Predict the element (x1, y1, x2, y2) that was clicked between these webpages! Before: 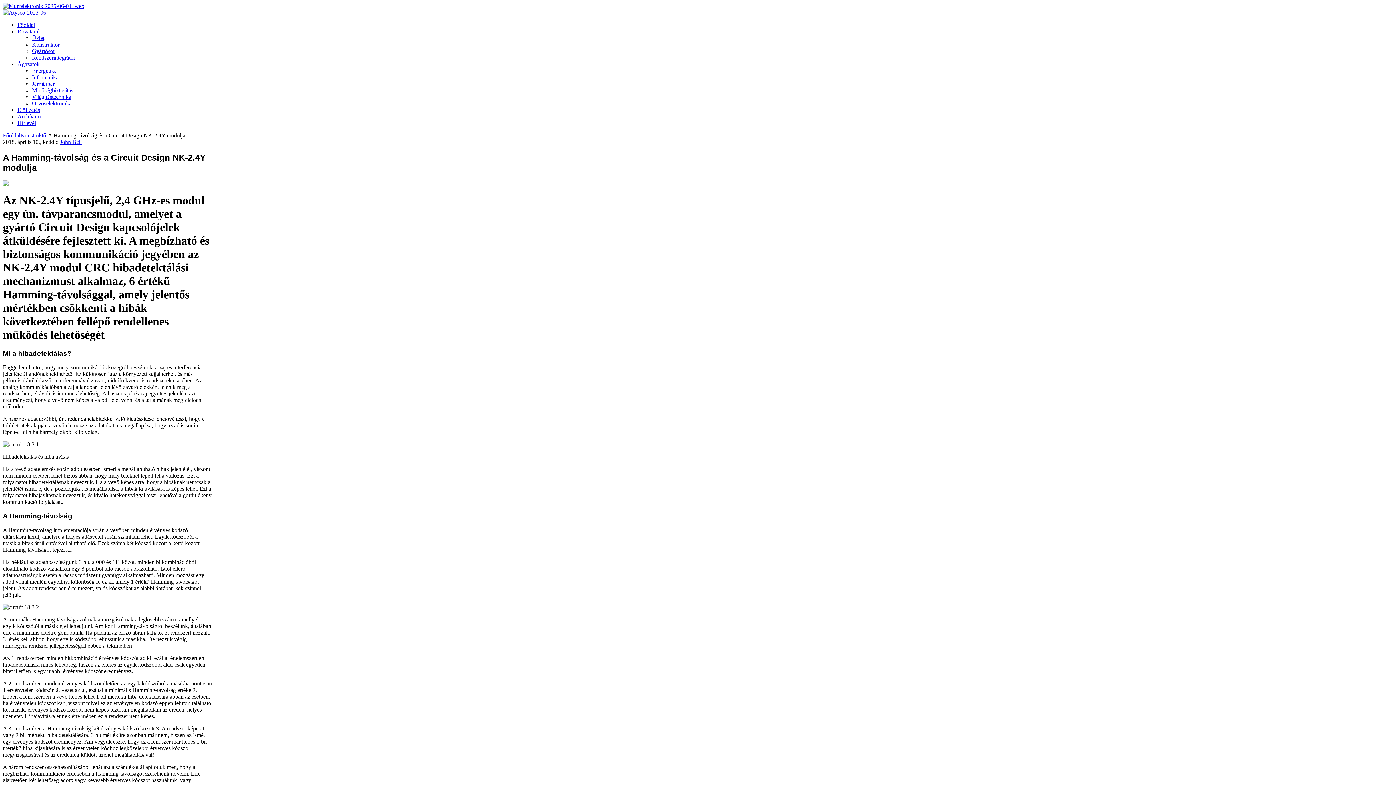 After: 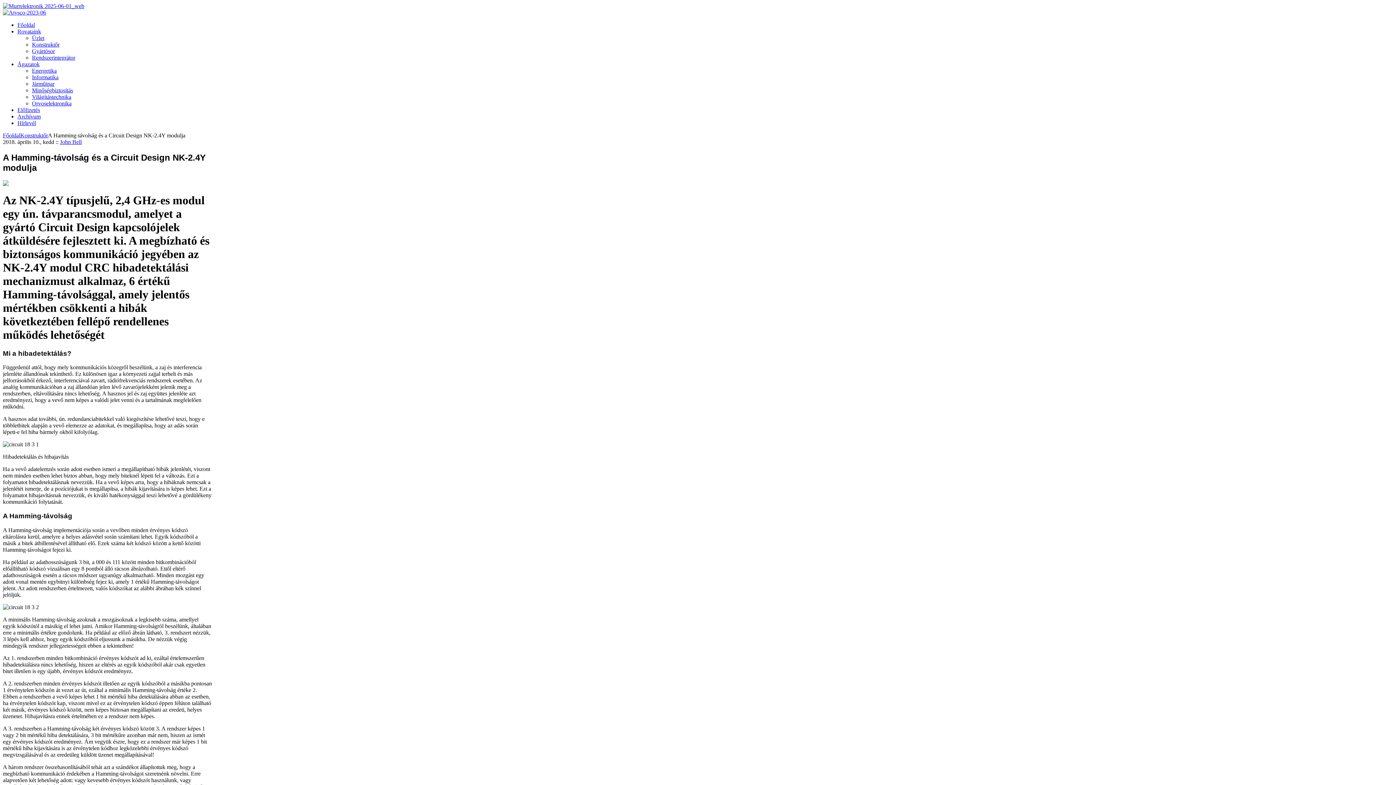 Action: bbox: (17, 61, 39, 67) label: Ágazatok